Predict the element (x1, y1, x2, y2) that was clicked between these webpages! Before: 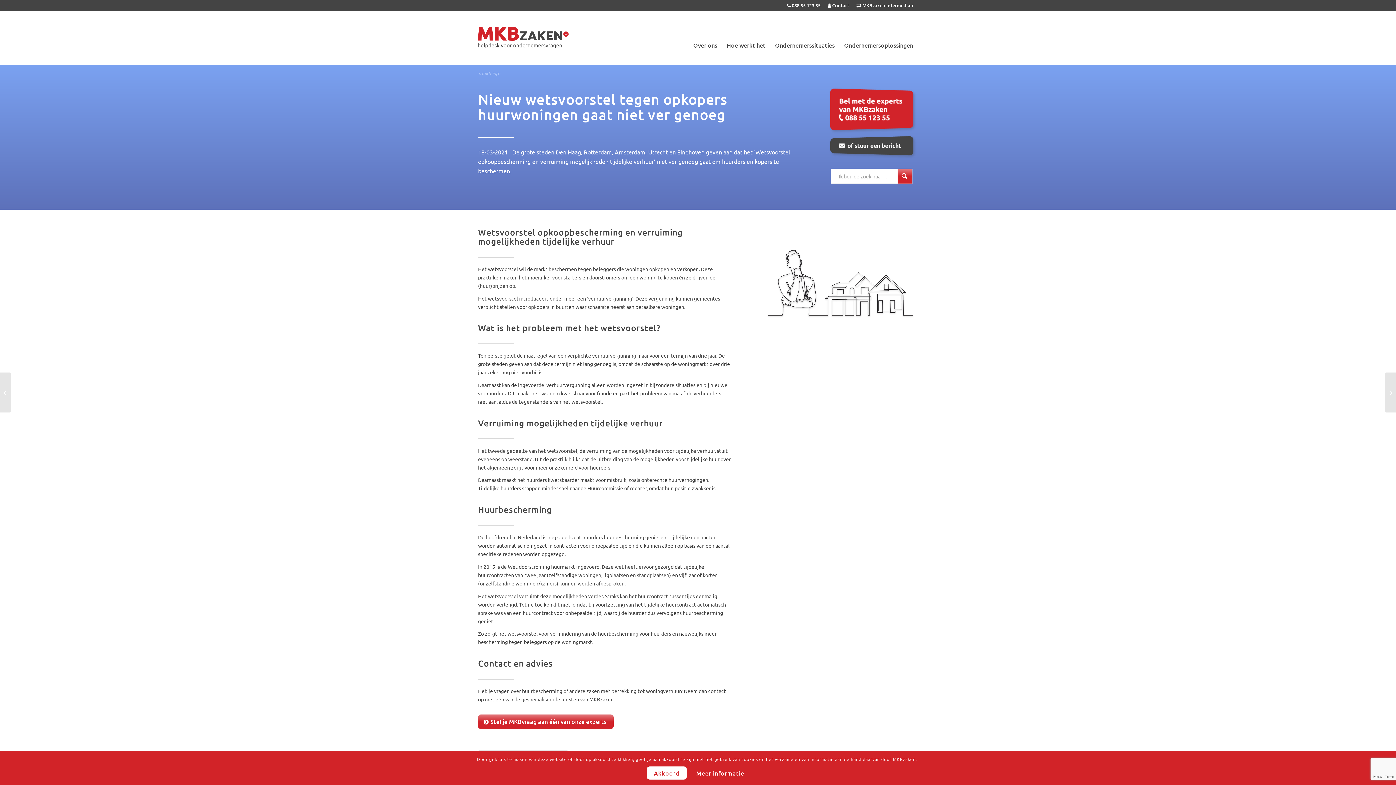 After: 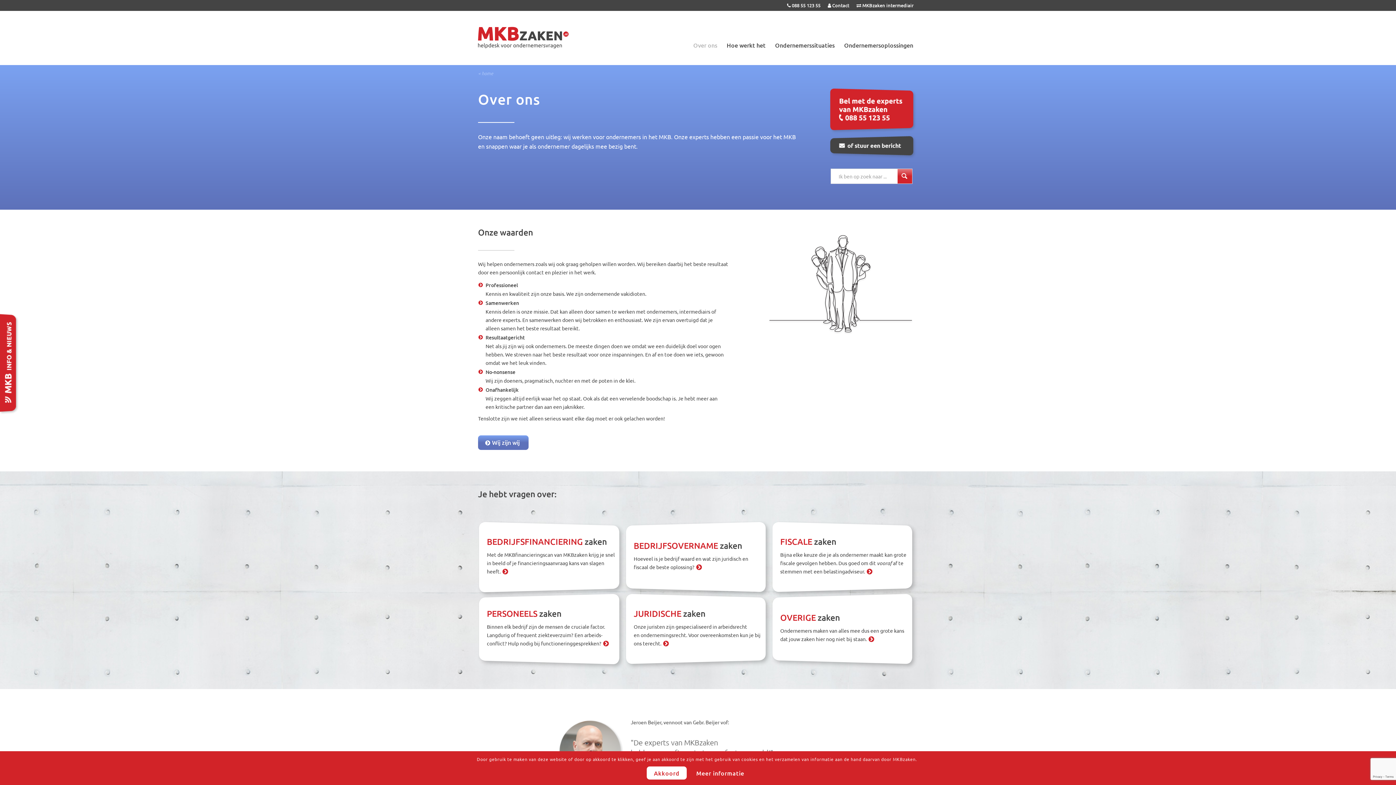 Action: label: Over ons bbox: (688, 17, 722, 72)